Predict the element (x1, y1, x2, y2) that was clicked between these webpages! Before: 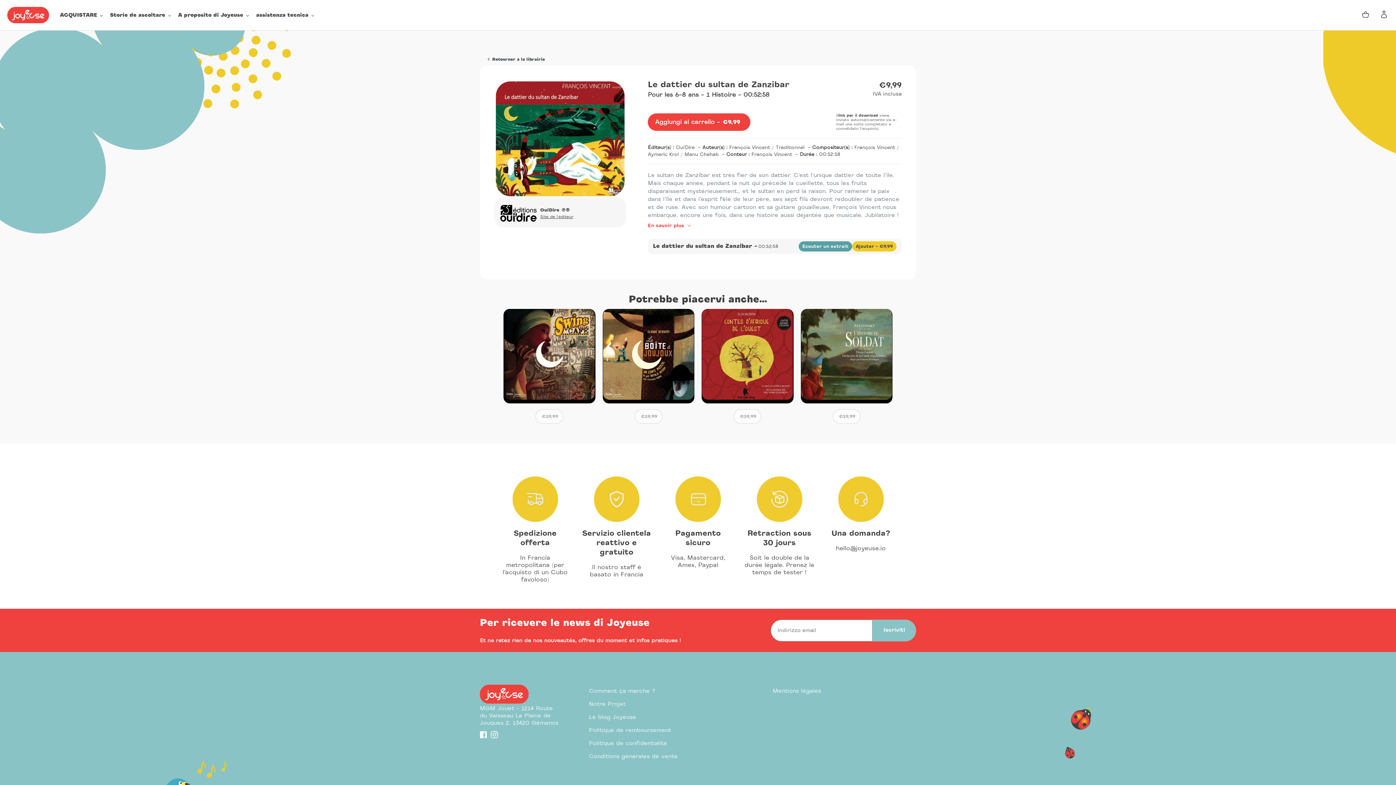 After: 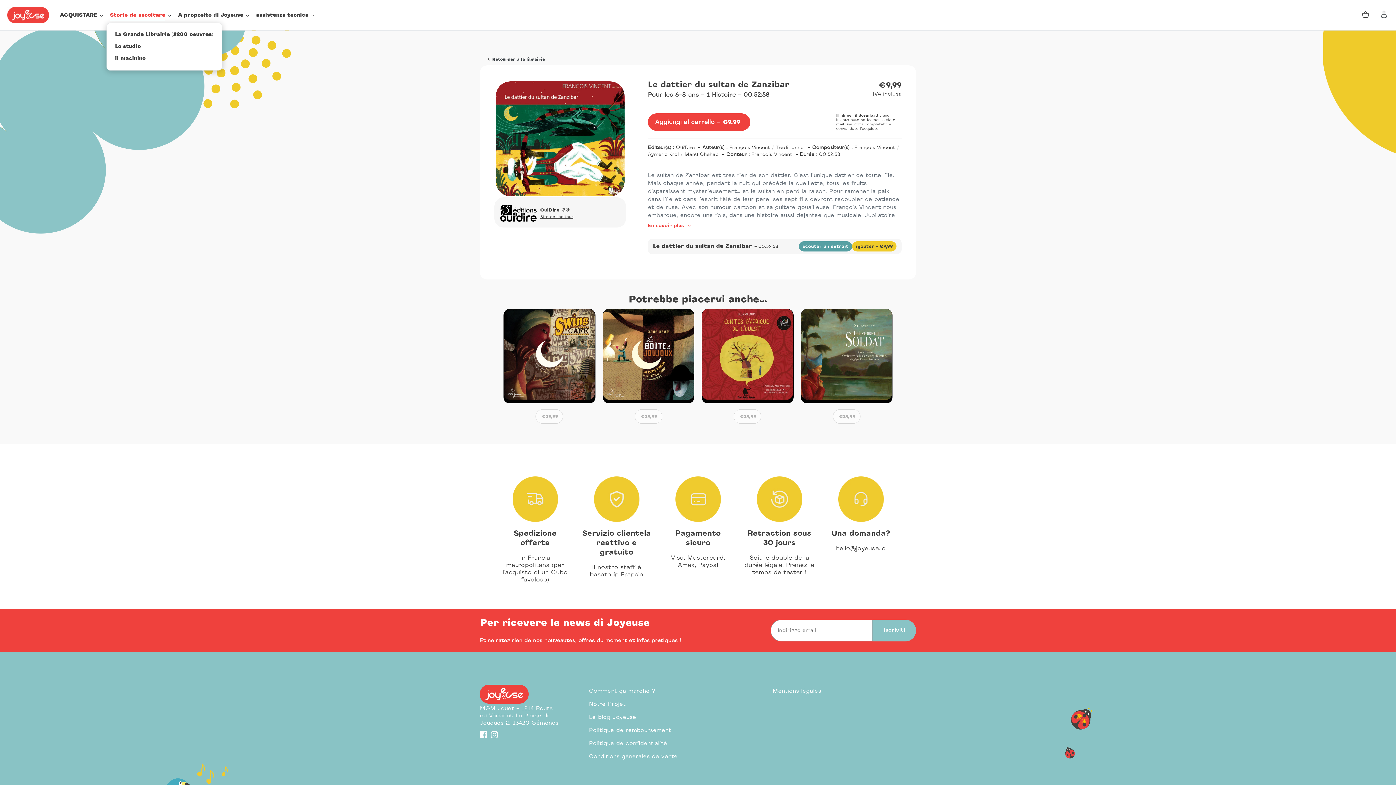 Action: bbox: (106, 10, 174, 20) label: Storie de ascoltare